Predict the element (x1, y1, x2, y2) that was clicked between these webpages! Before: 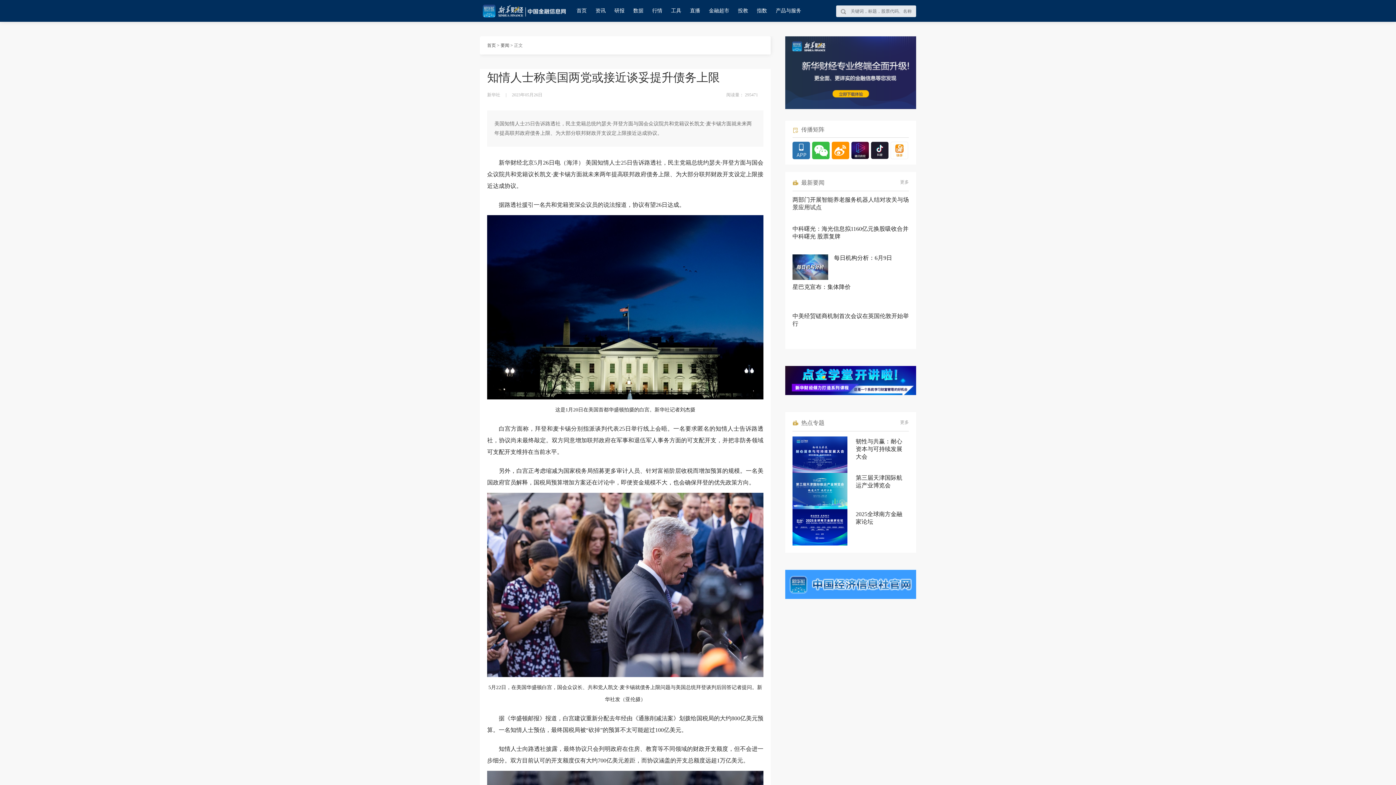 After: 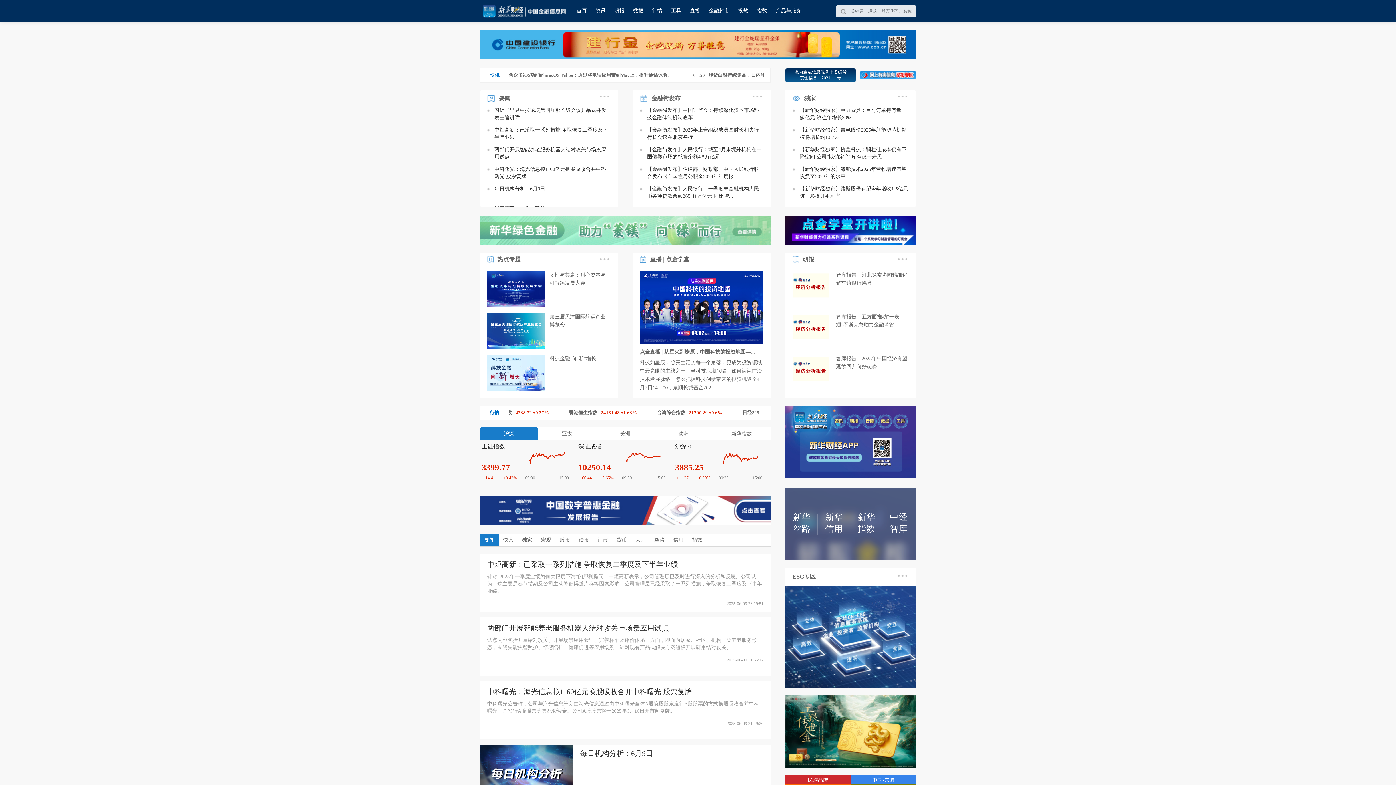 Action: bbox: (480, 7, 569, 13)